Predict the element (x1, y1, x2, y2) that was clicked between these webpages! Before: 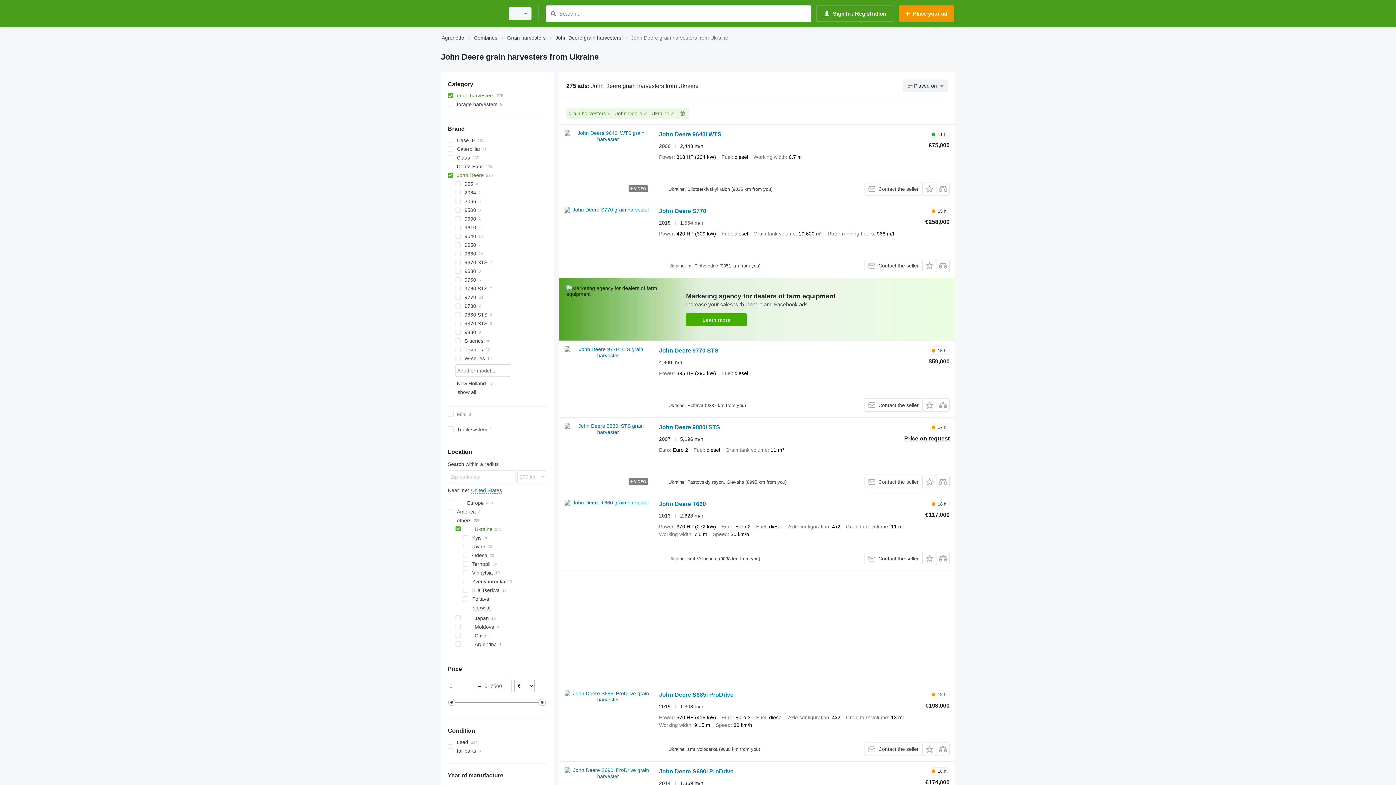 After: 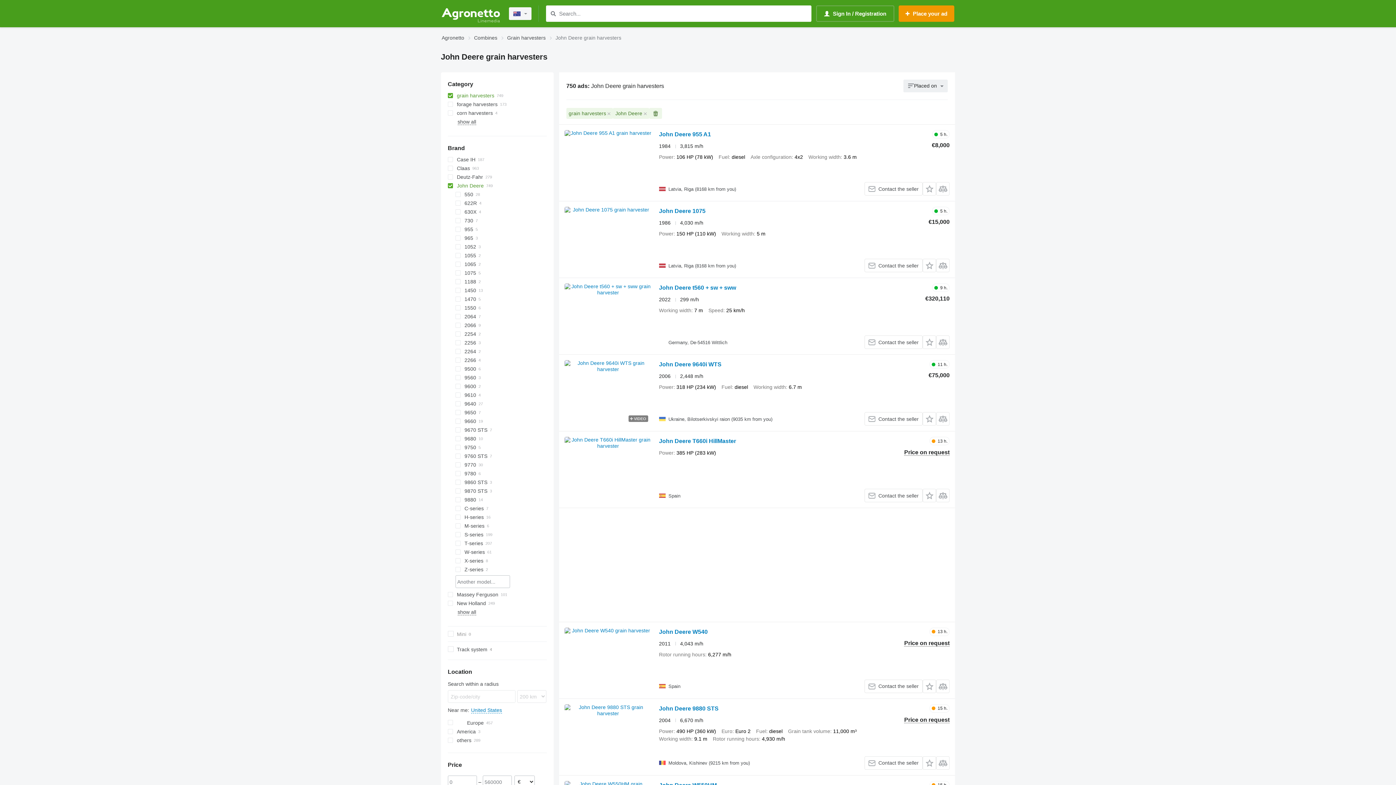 Action: label: John Deere grain harvesters bbox: (555, 33, 621, 42)